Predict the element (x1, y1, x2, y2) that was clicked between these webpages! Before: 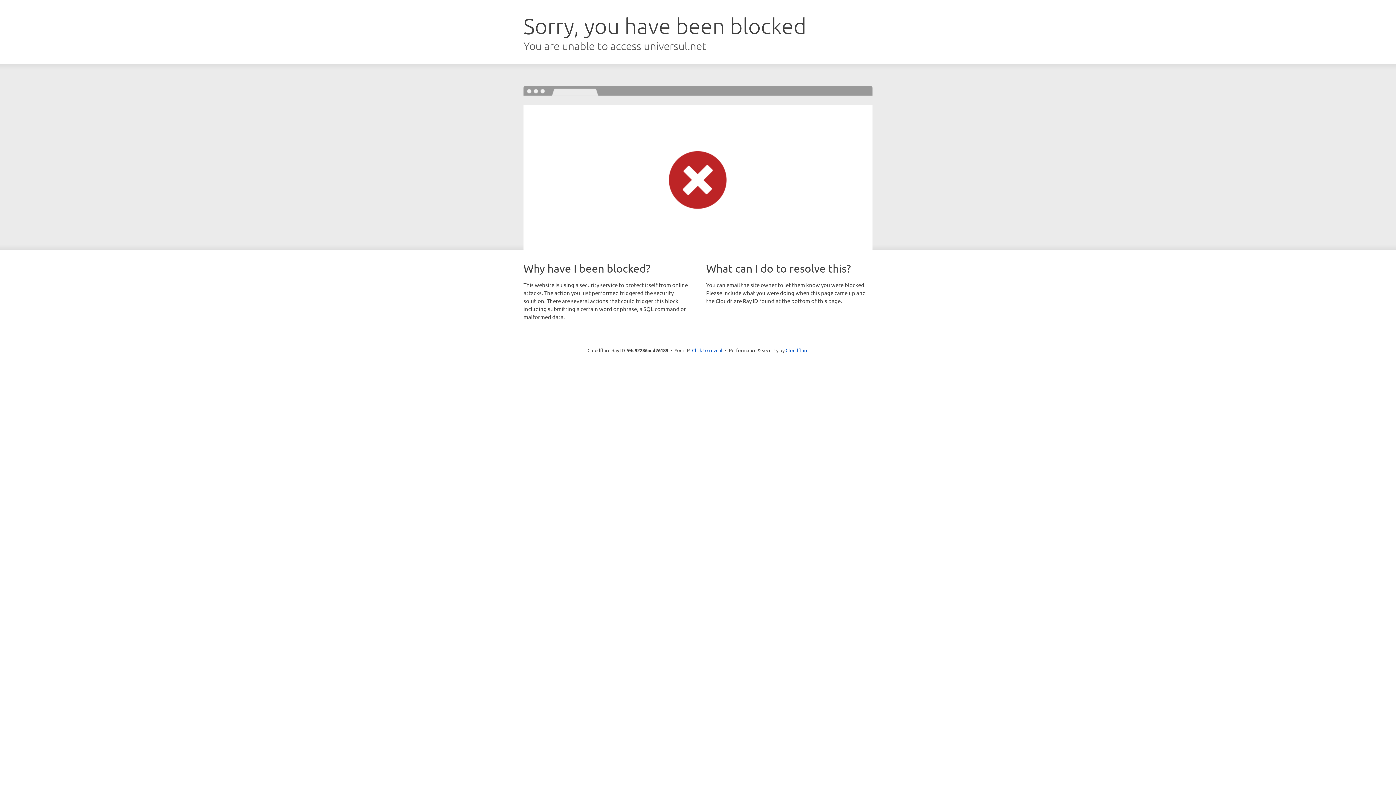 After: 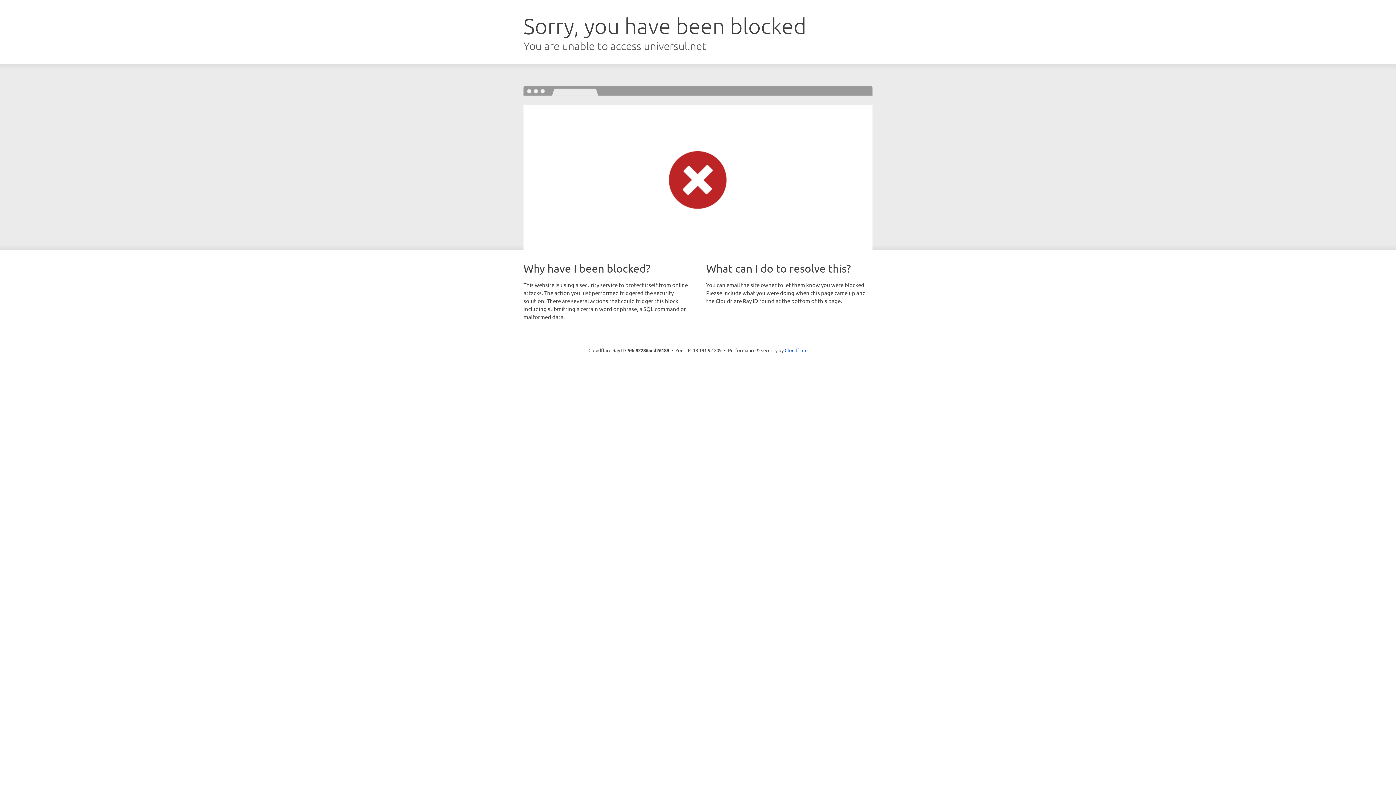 Action: label: Click to reveal bbox: (692, 346, 722, 353)